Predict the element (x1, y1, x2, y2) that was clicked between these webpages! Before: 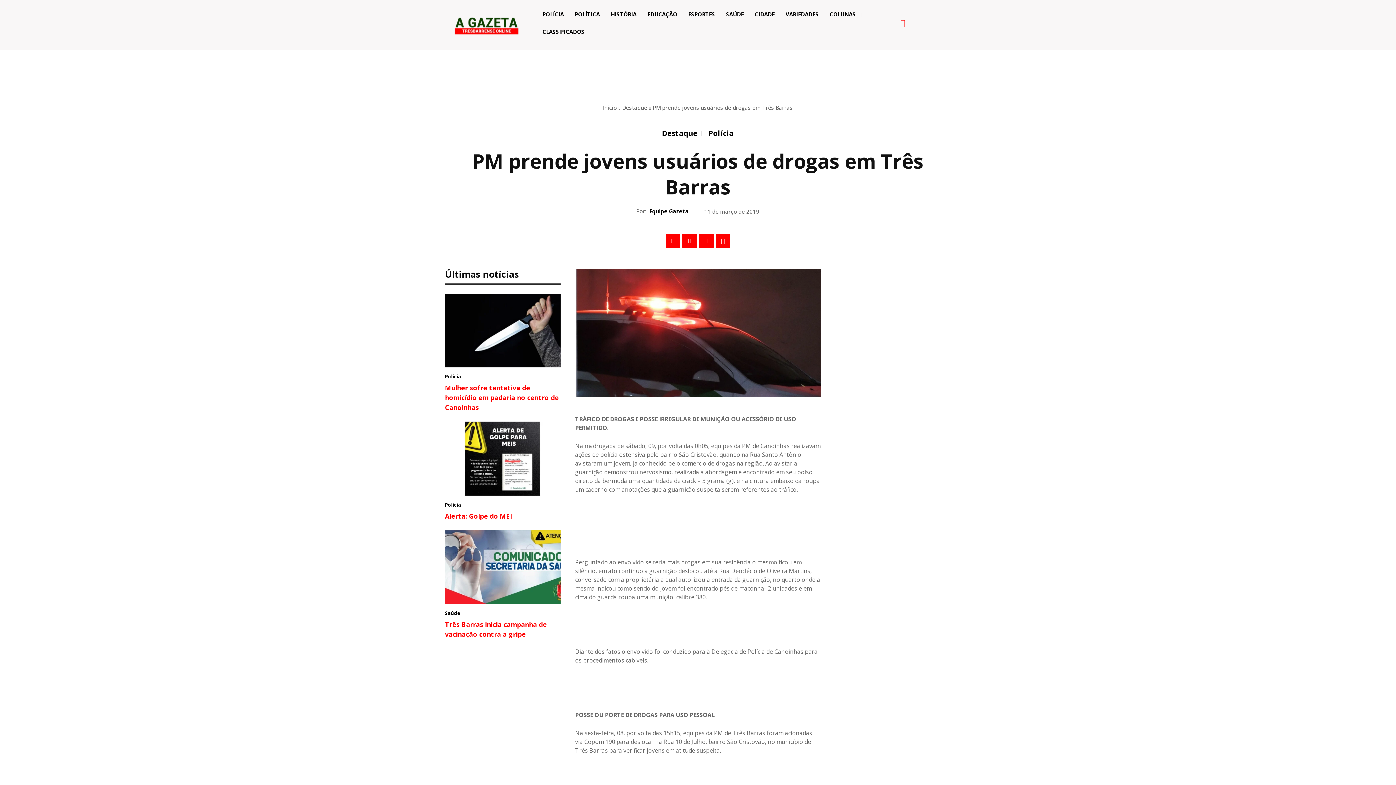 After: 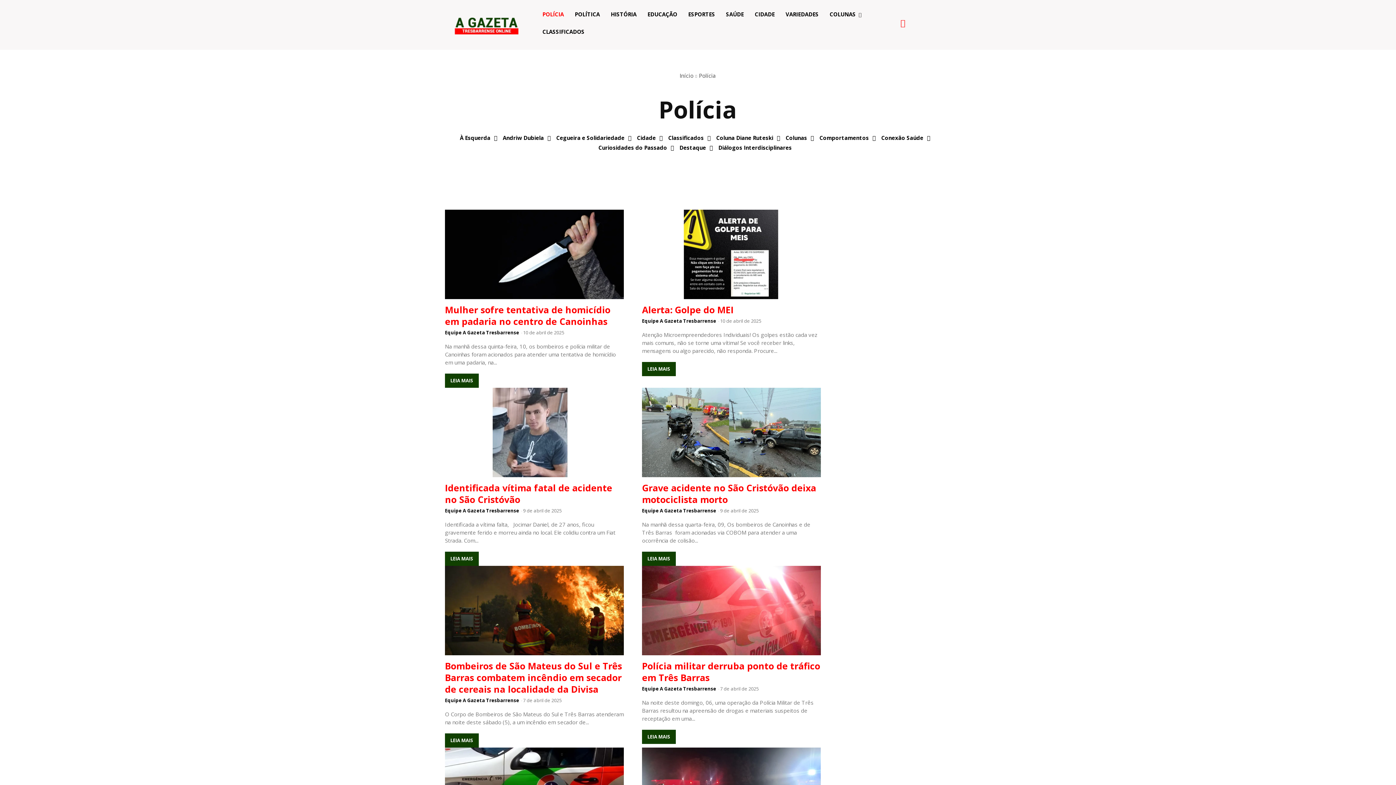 Action: bbox: (537, 5, 569, 23) label: POLÍCIA